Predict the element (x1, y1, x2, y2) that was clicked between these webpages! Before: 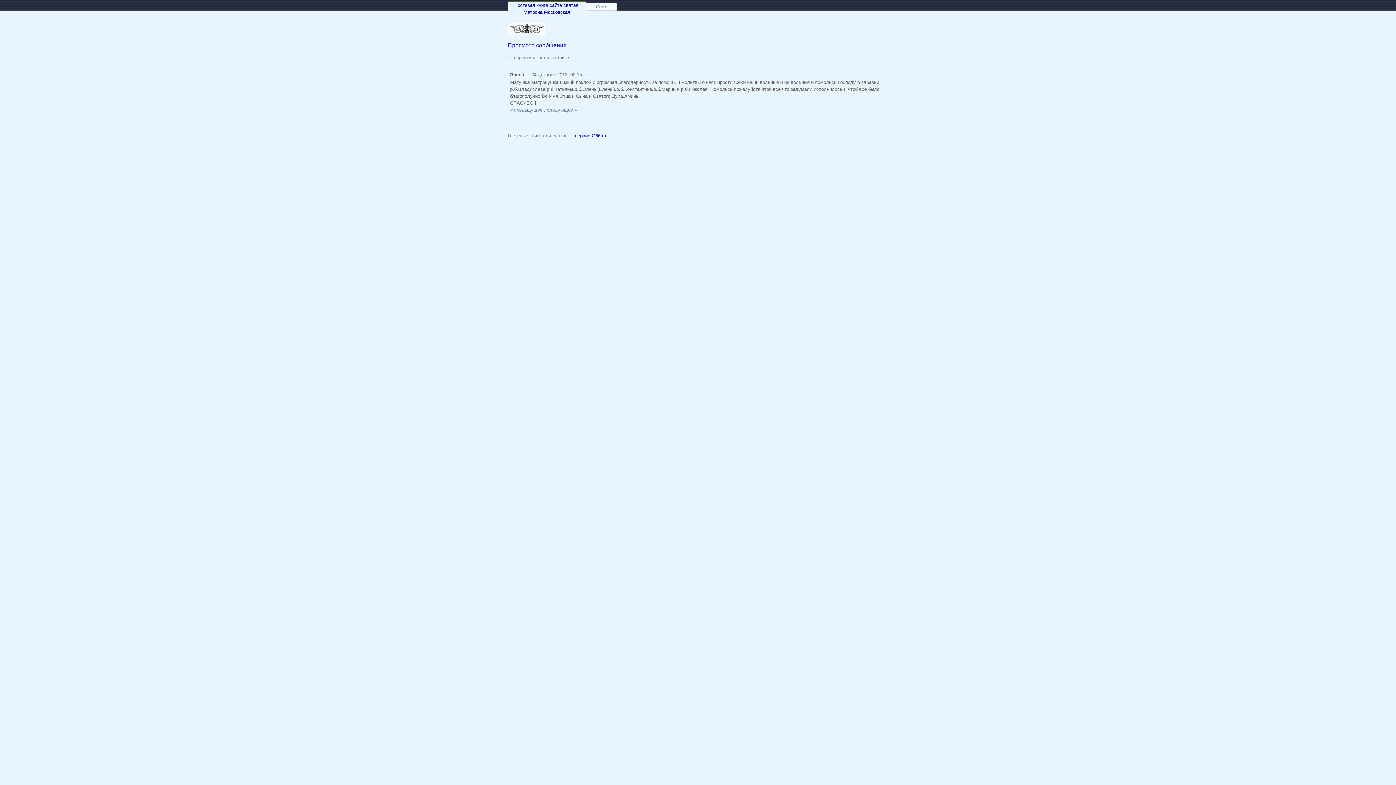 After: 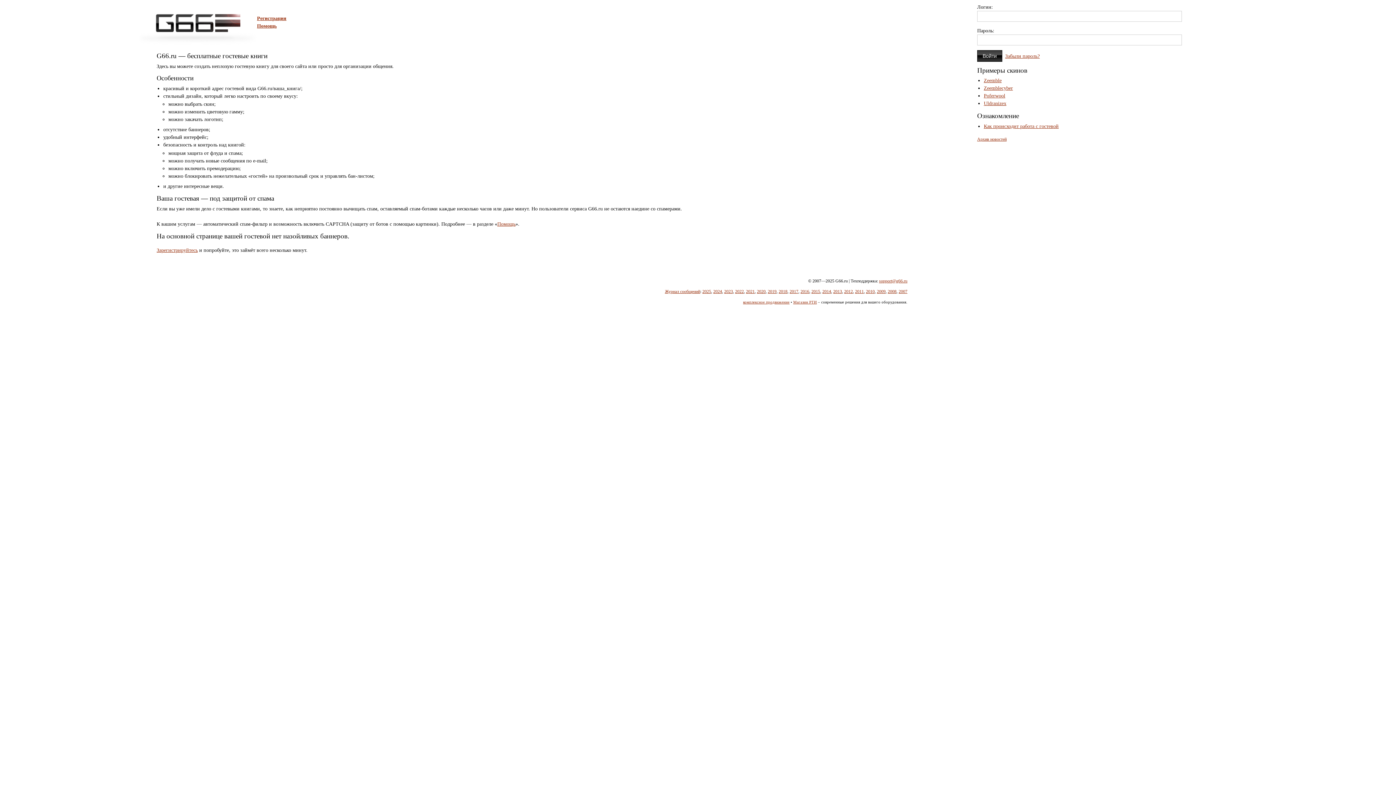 Action: bbox: (507, 133, 567, 138) label: Гостевые книги для сайтов